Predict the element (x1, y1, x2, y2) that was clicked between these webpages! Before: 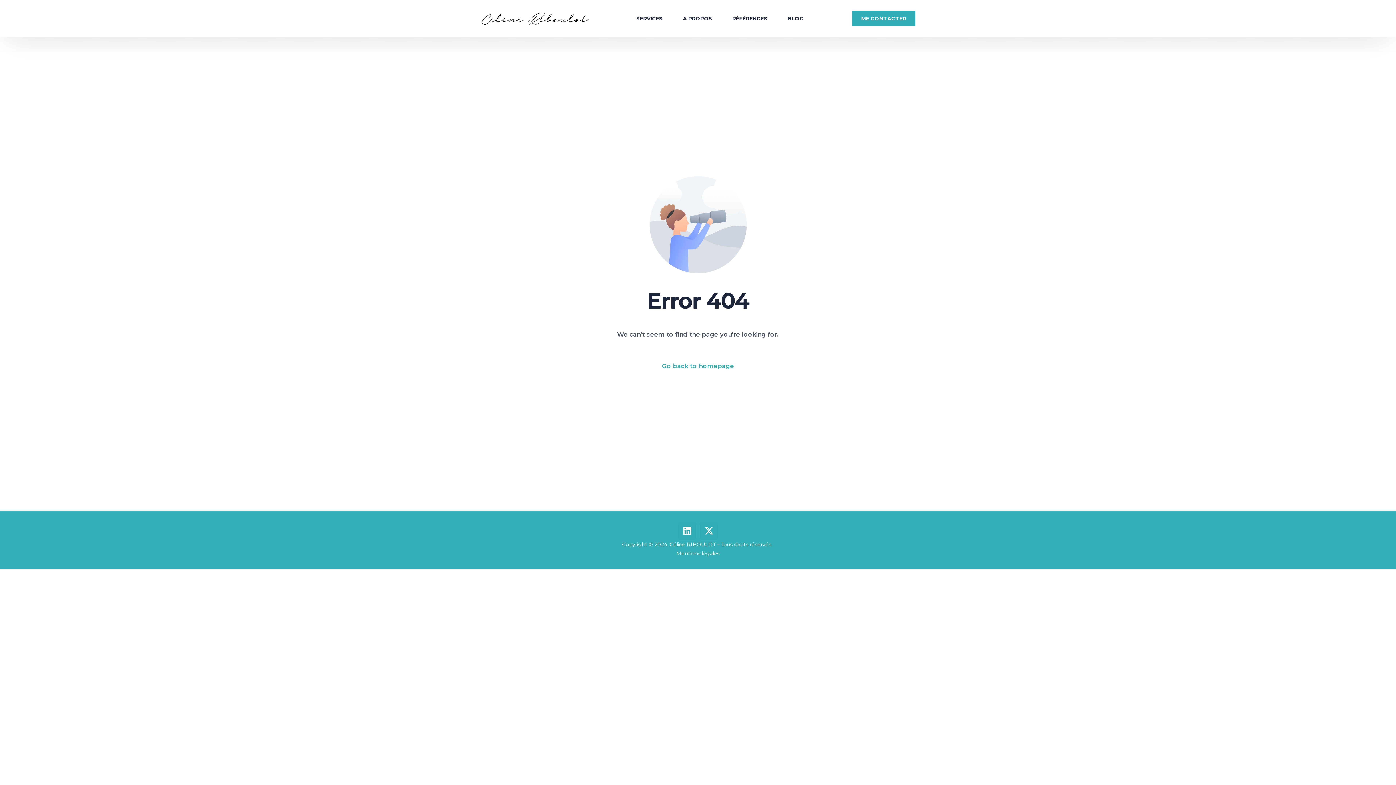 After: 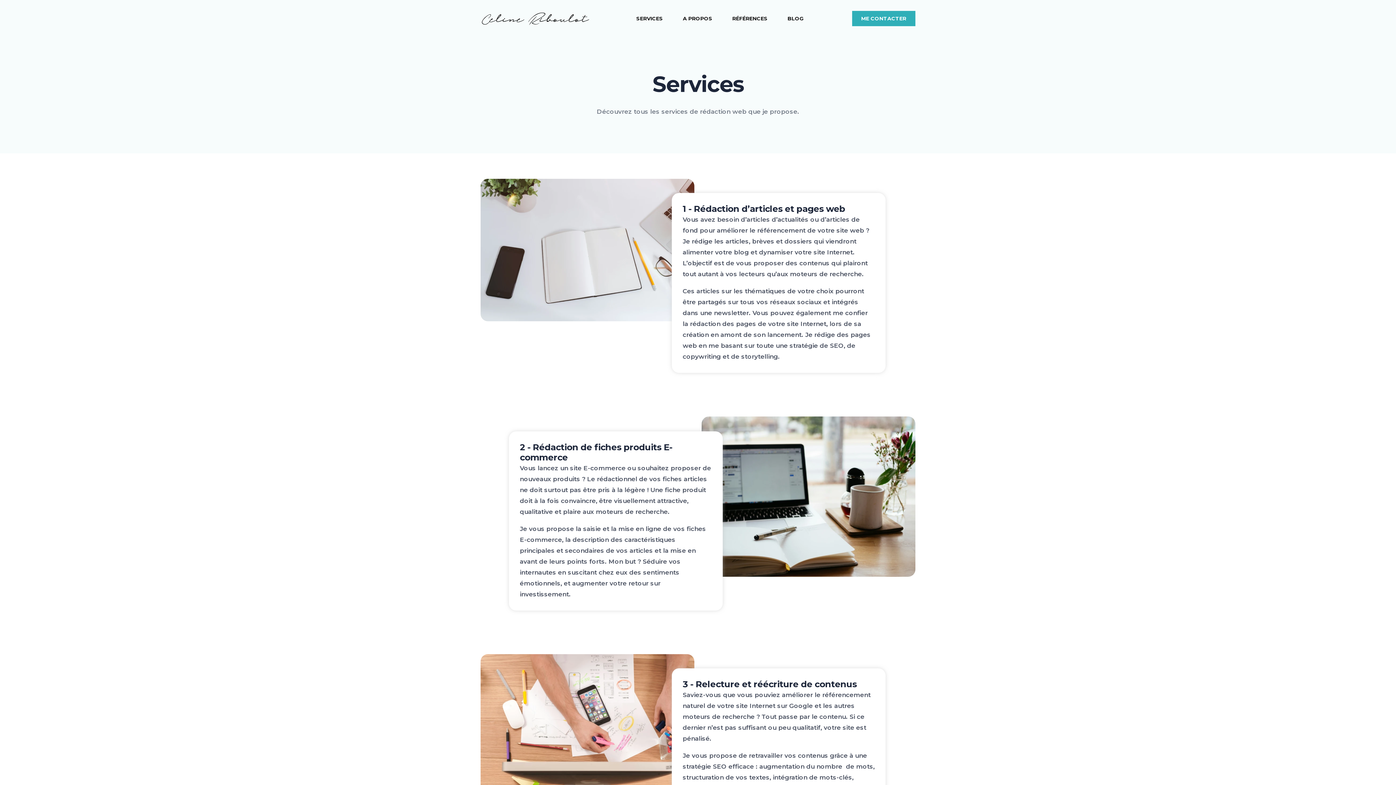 Action: bbox: (626, 0, 673, 36) label: SERVICES